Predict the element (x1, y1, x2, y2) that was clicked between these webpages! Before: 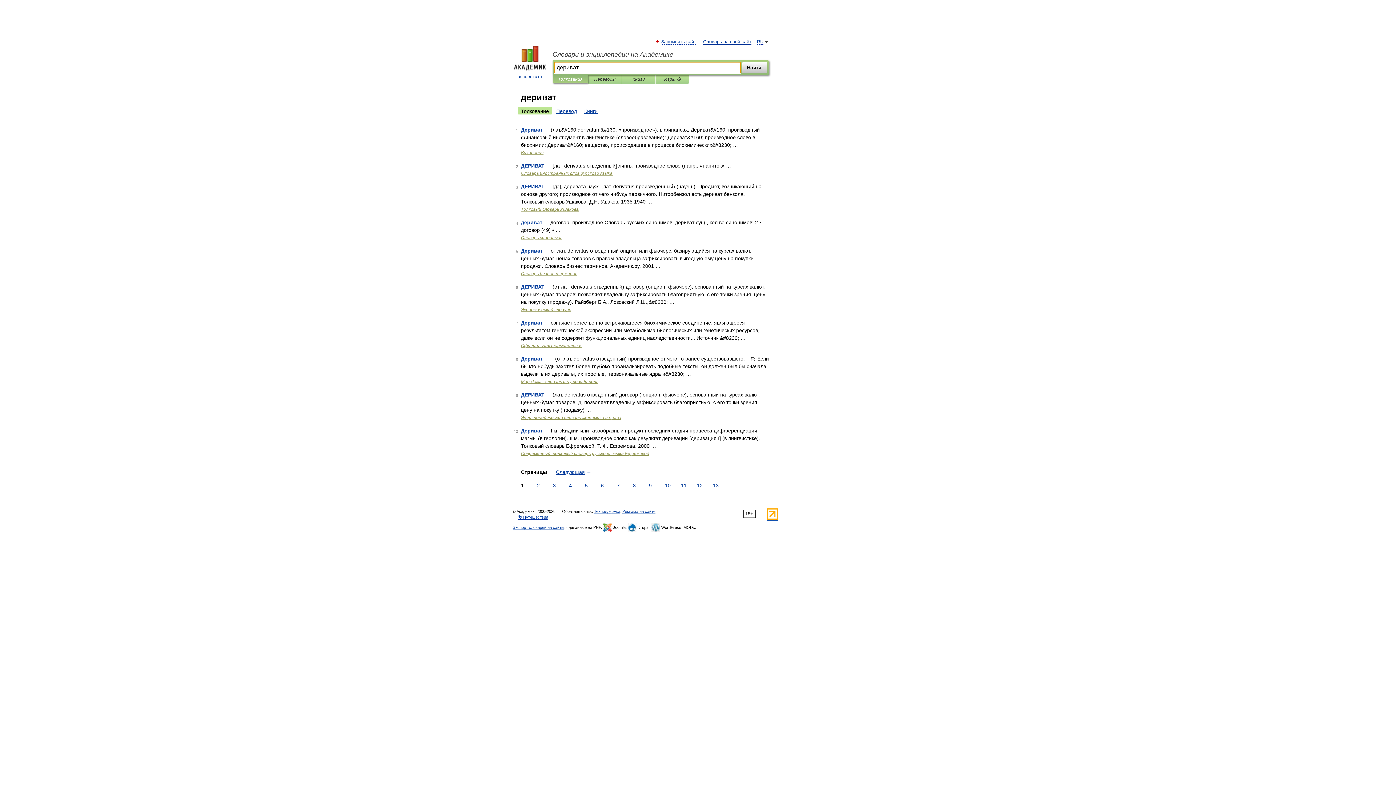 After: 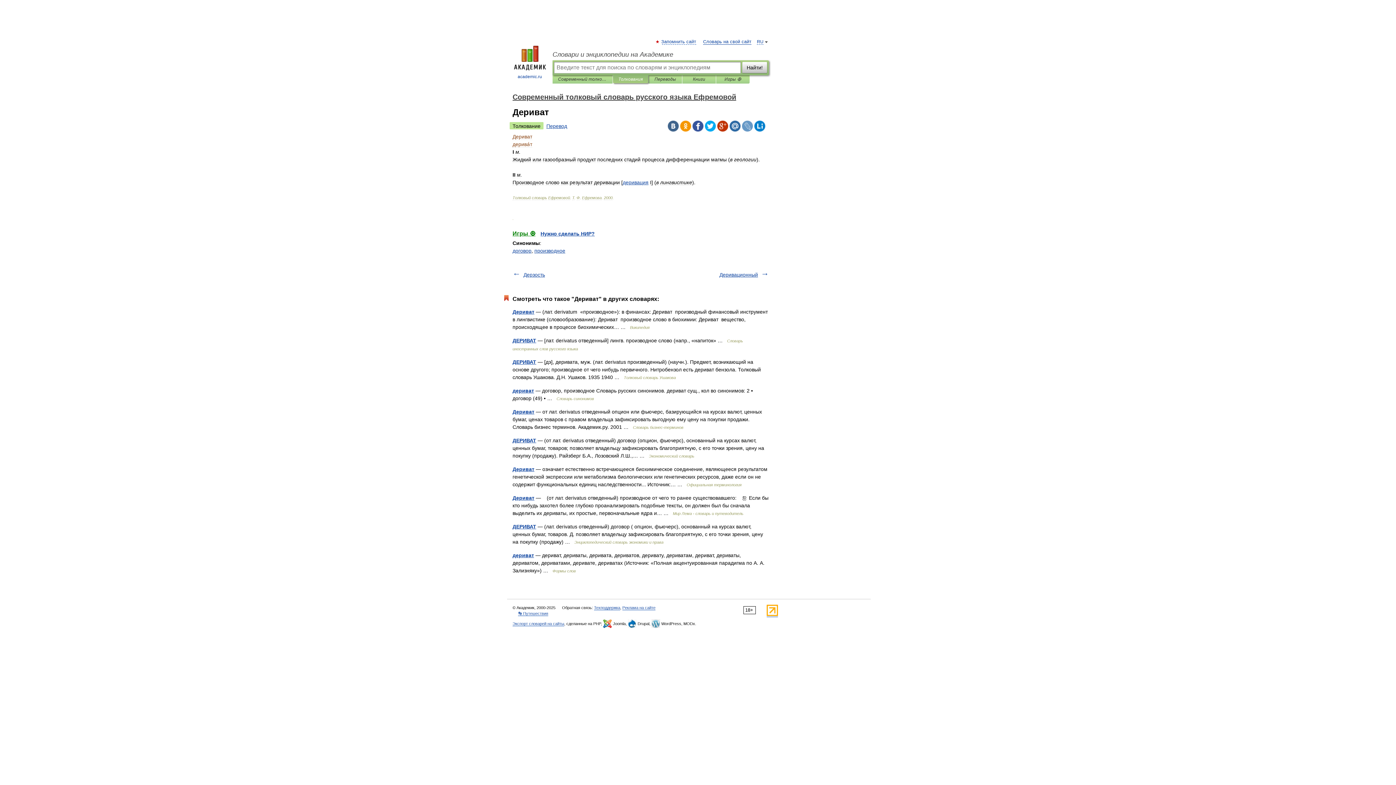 Action: bbox: (521, 428, 542, 433) label: Дериват